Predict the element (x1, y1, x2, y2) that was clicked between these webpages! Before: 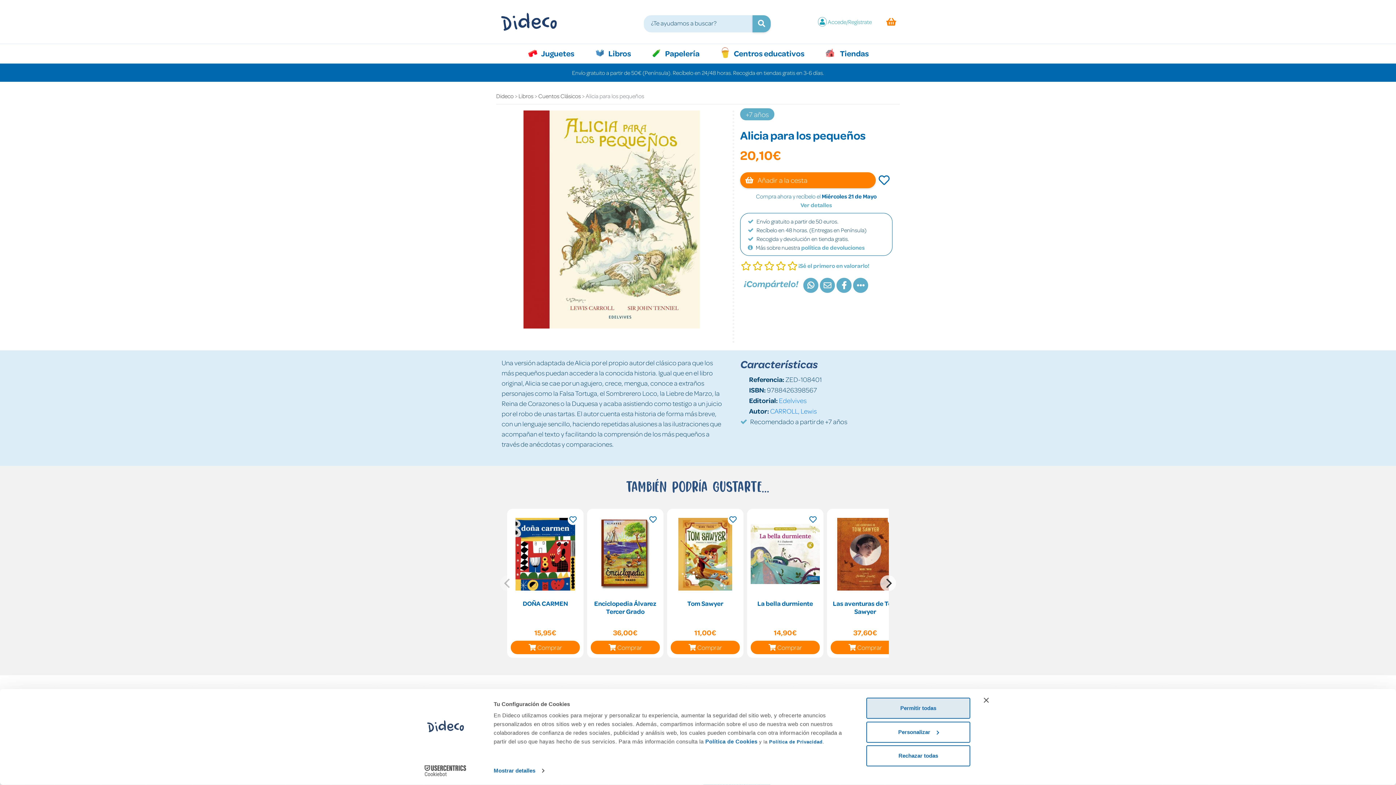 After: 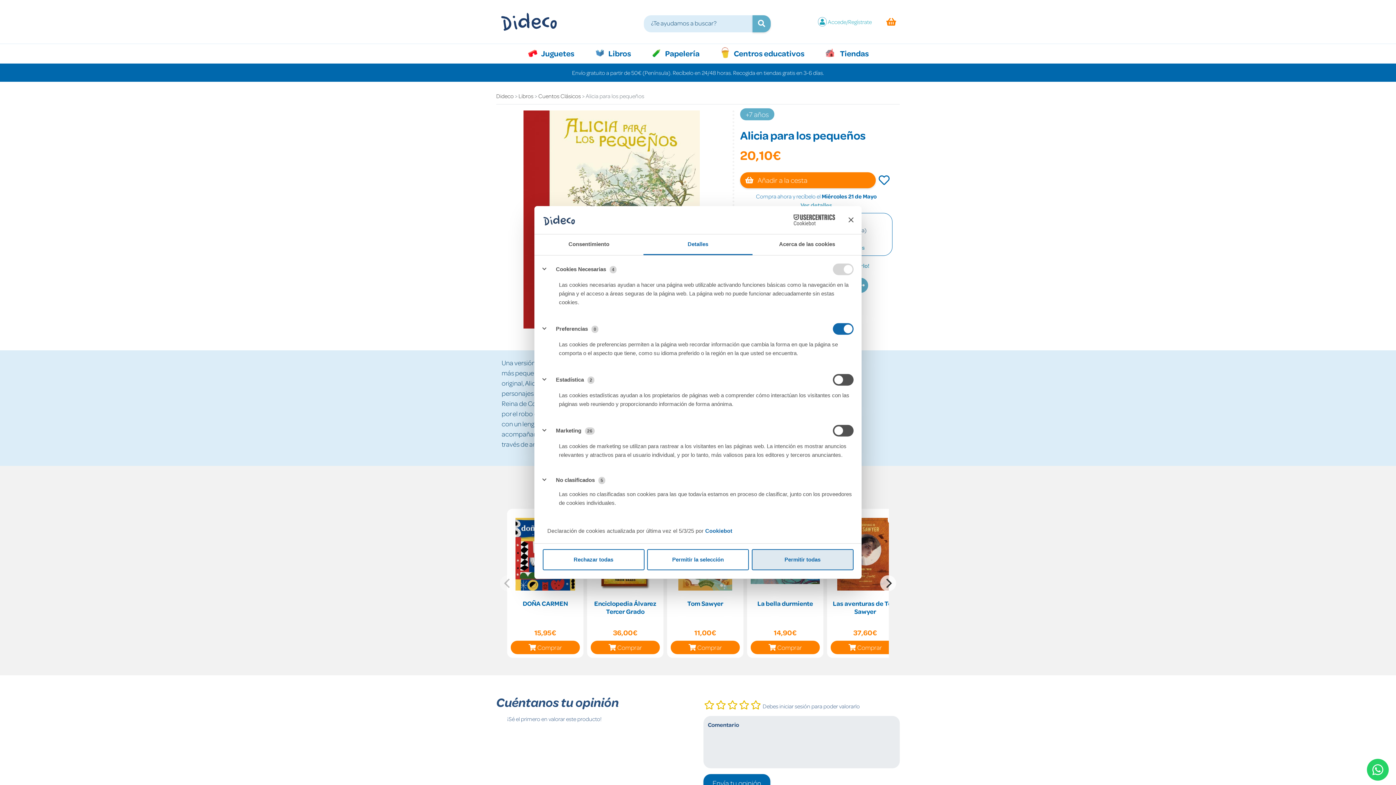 Action: label: Mostrar detalles bbox: (493, 765, 544, 776)